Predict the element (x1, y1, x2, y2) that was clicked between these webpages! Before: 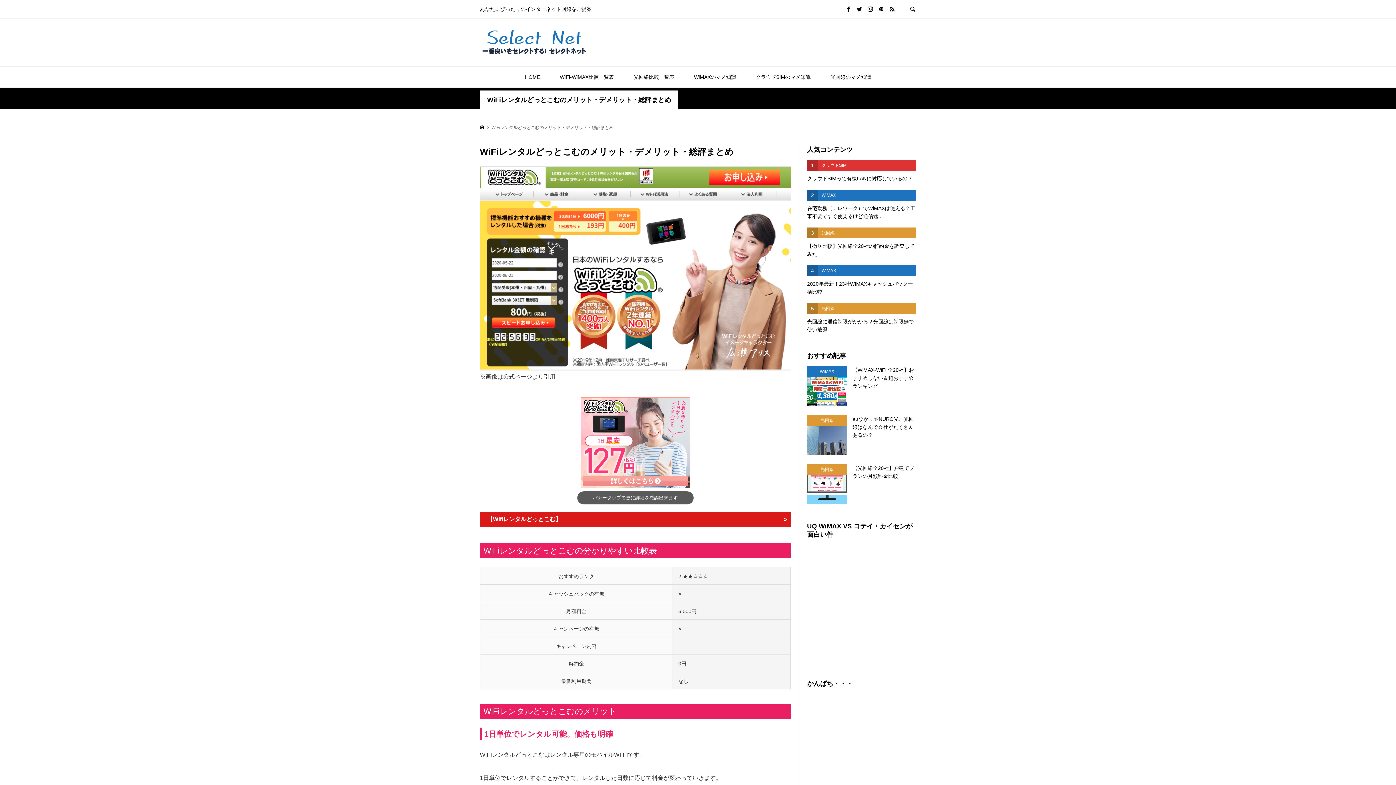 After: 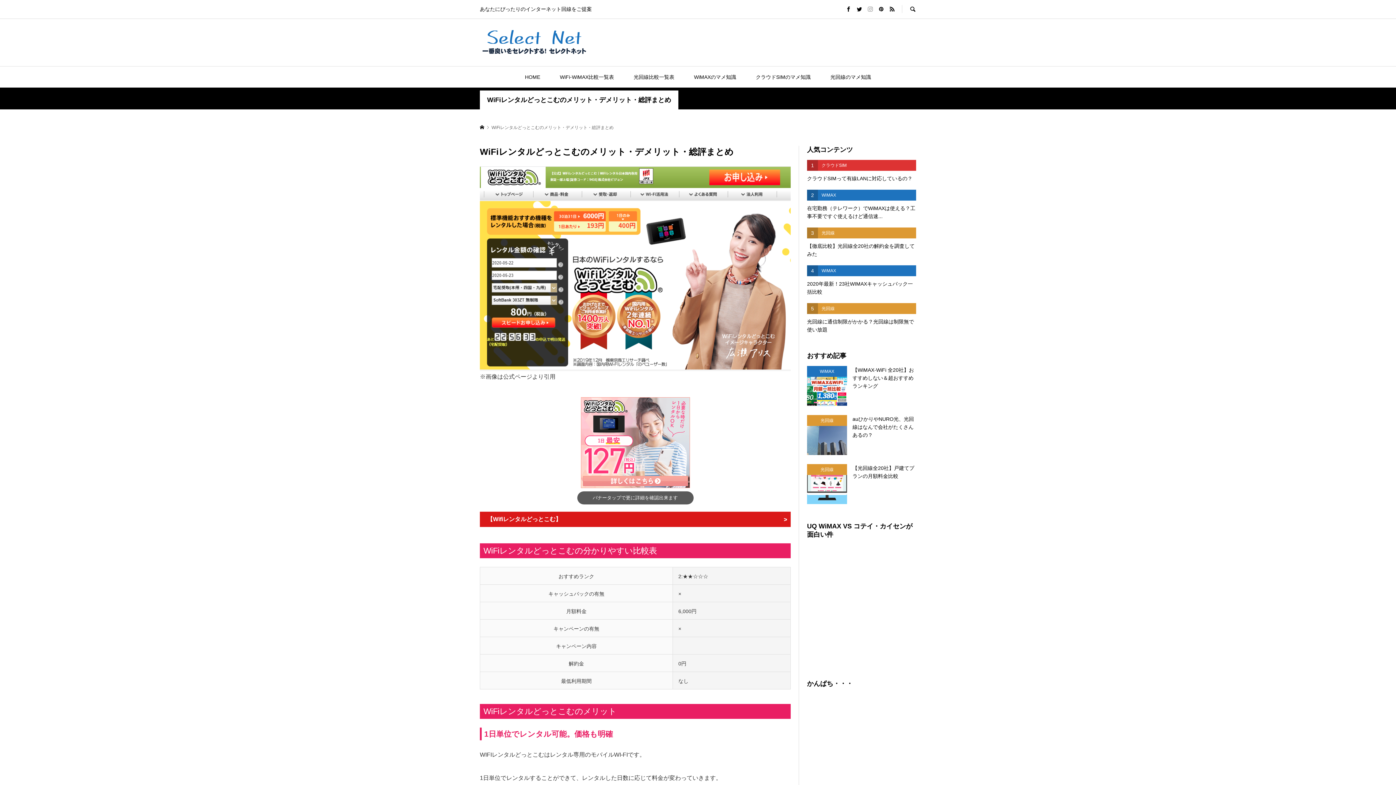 Action: bbox: (868, 6, 873, 12)